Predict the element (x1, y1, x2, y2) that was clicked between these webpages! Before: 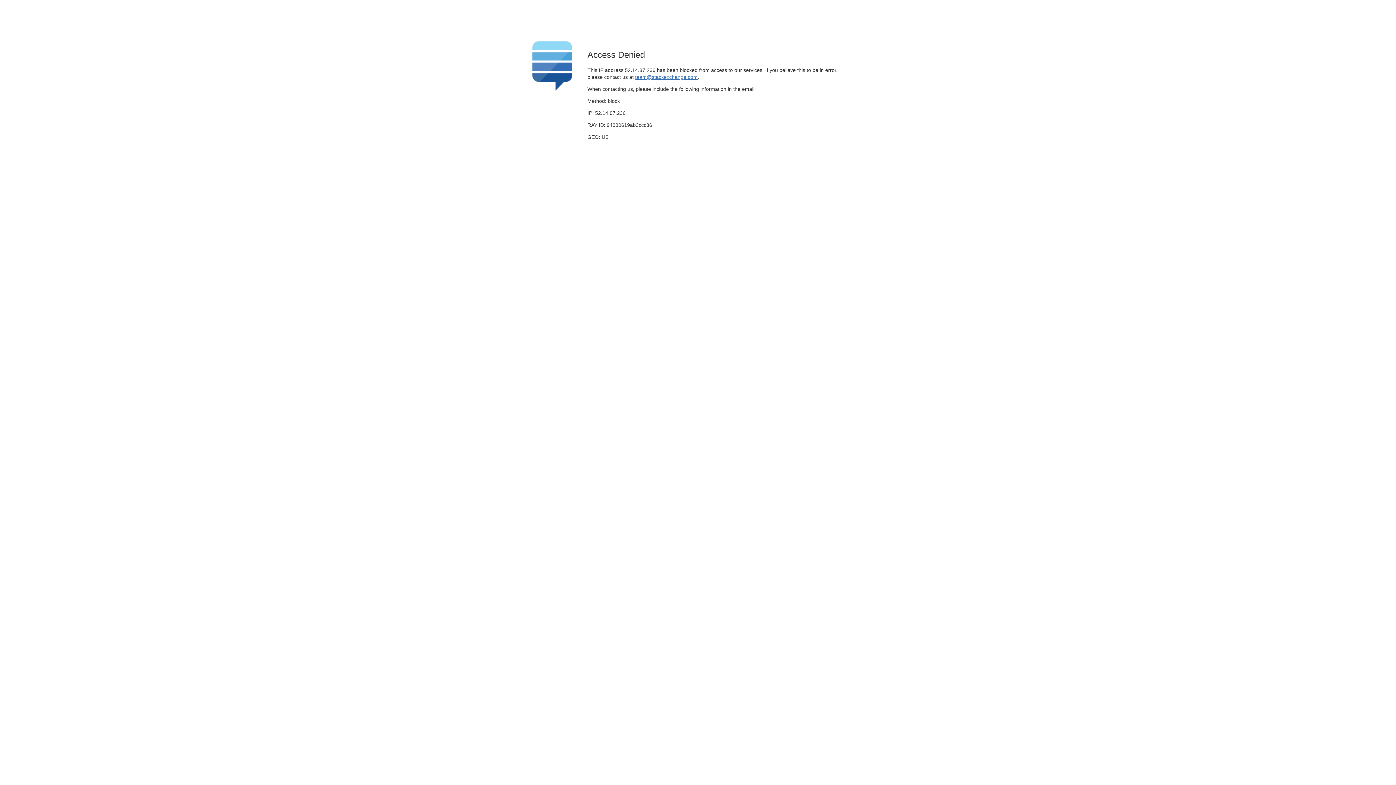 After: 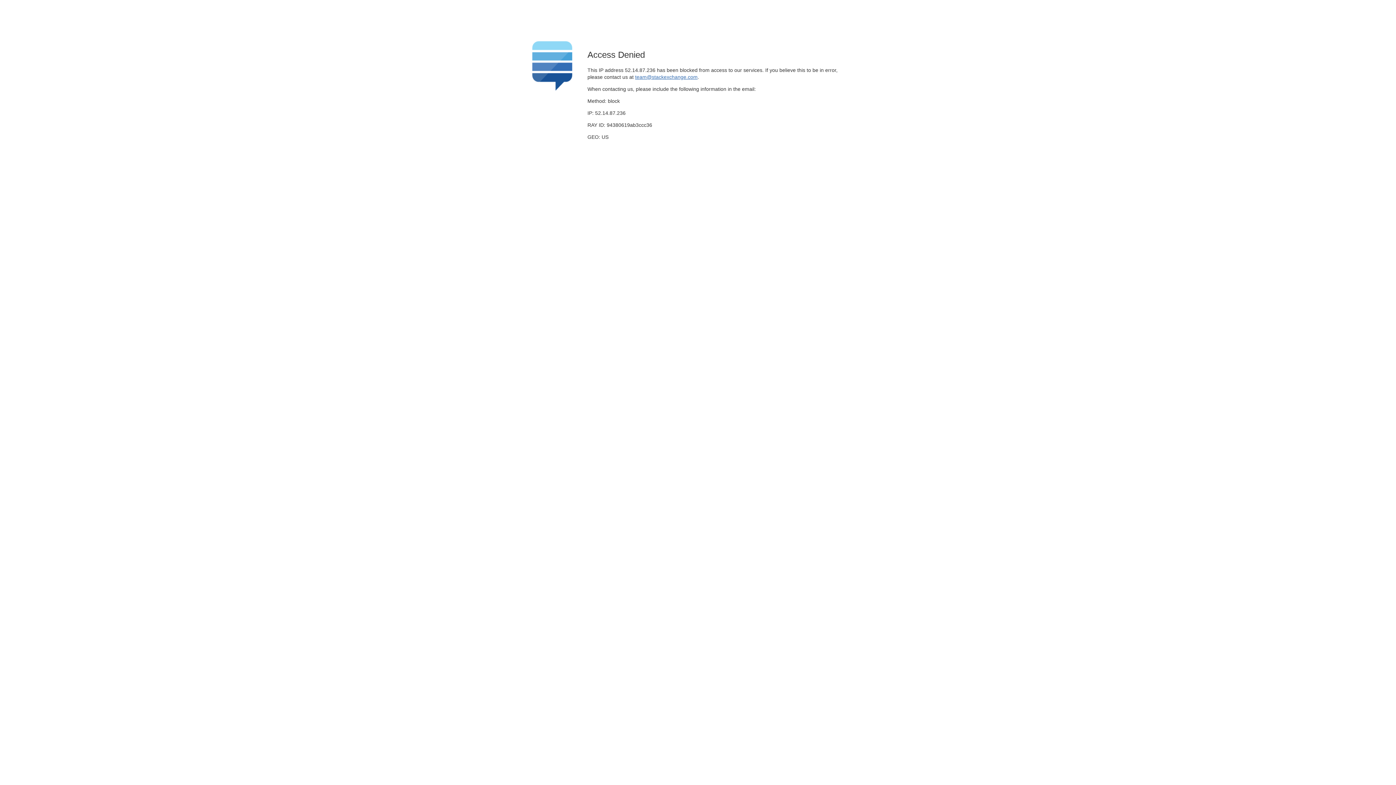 Action: bbox: (635, 74, 697, 79) label: team@stackexchange.com